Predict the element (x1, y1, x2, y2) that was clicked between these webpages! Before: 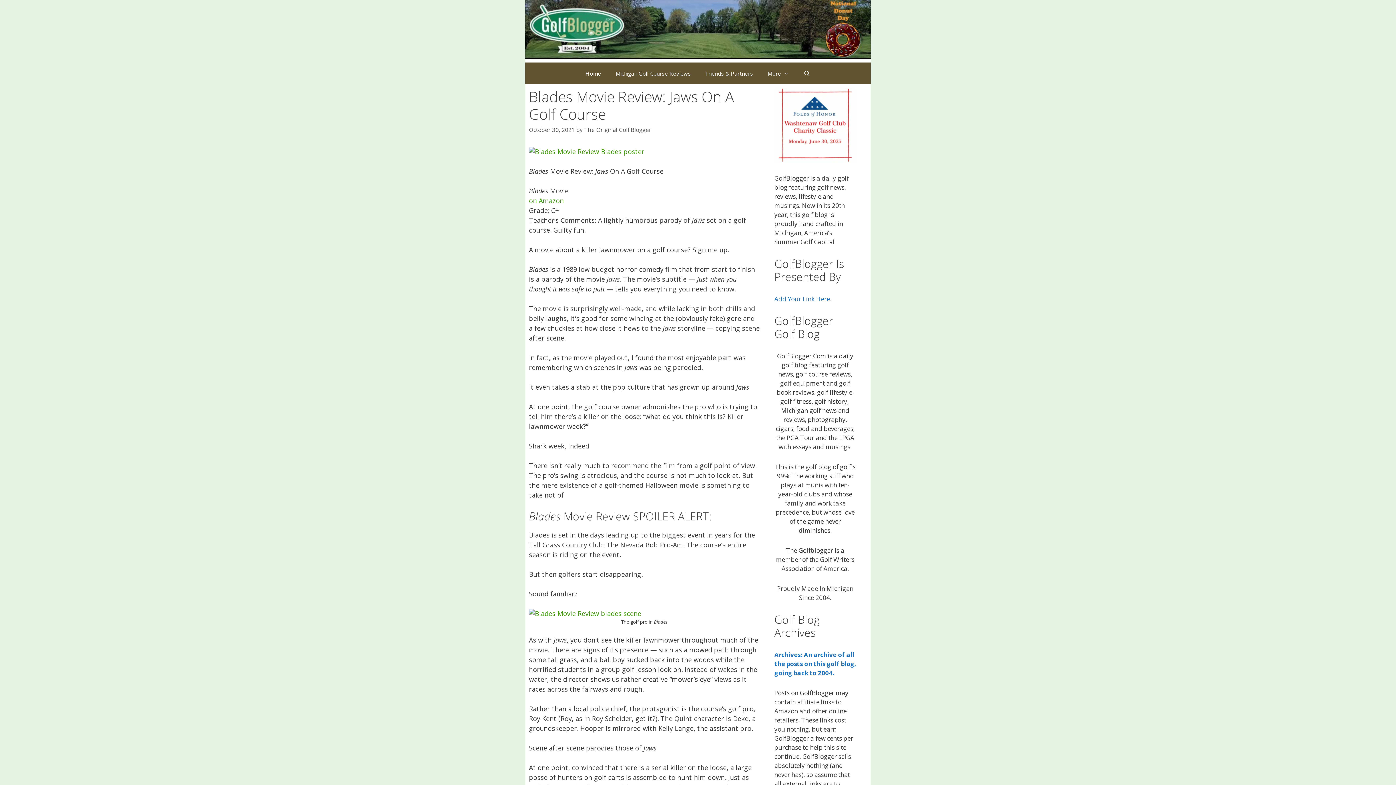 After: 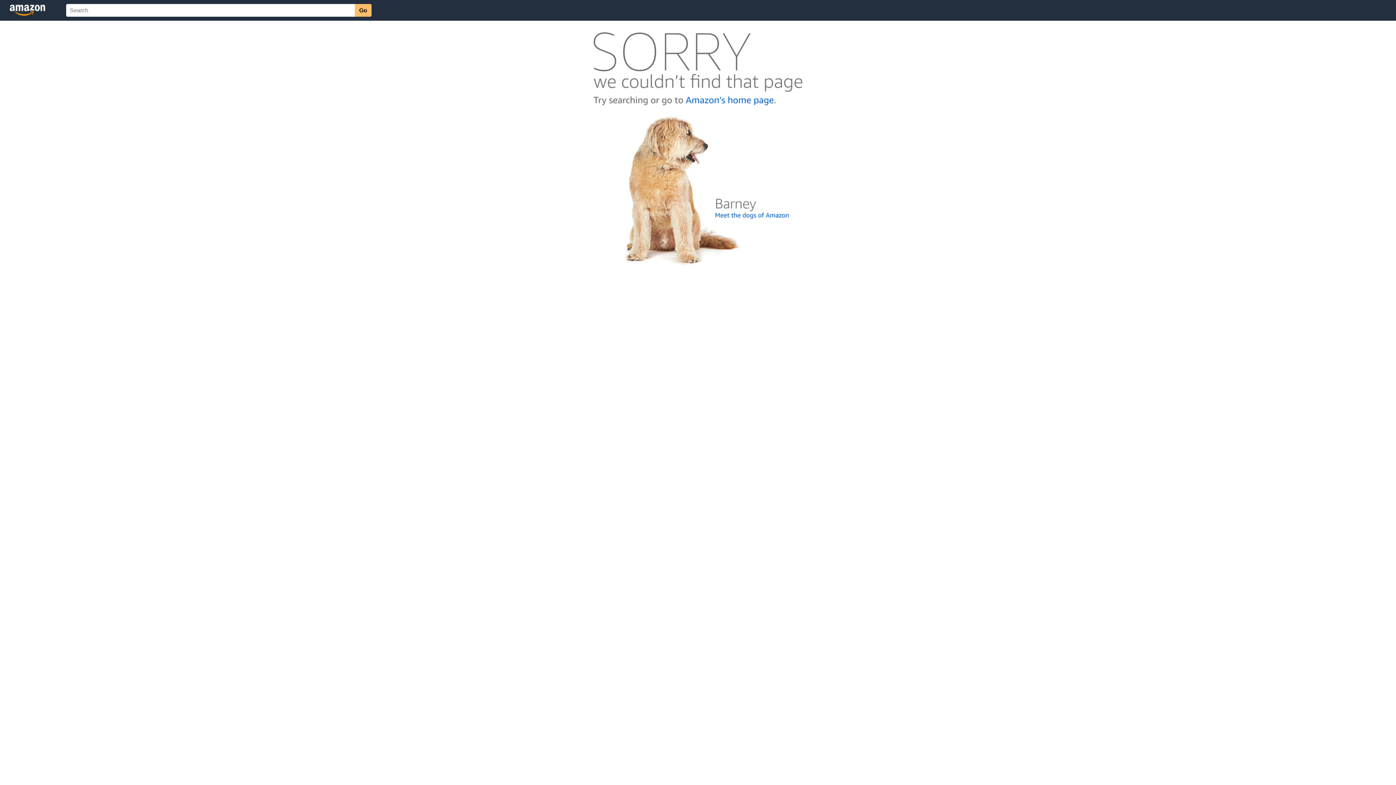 Action: bbox: (529, 196, 564, 204) label: on Amazon